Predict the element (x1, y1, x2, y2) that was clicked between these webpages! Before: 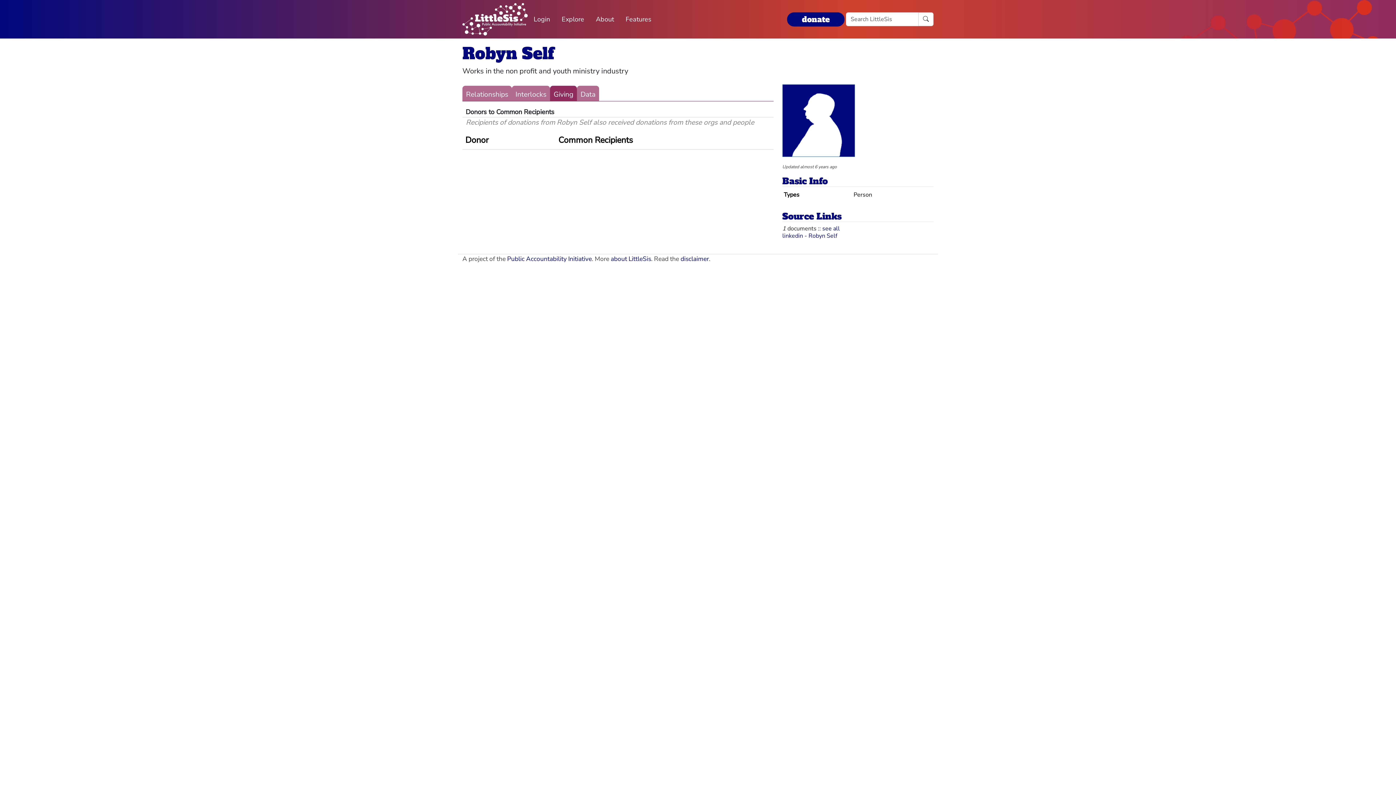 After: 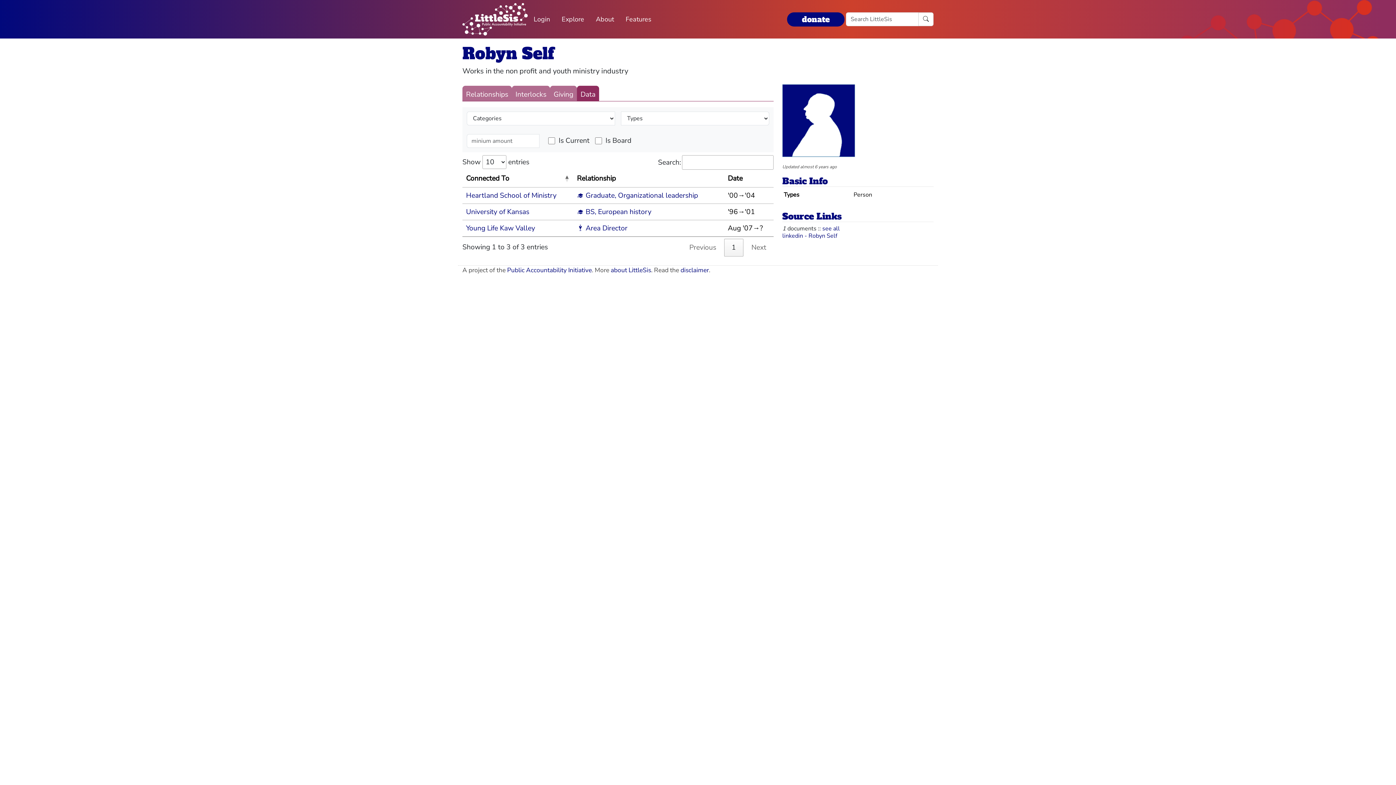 Action: bbox: (577, 85, 599, 101) label: Data